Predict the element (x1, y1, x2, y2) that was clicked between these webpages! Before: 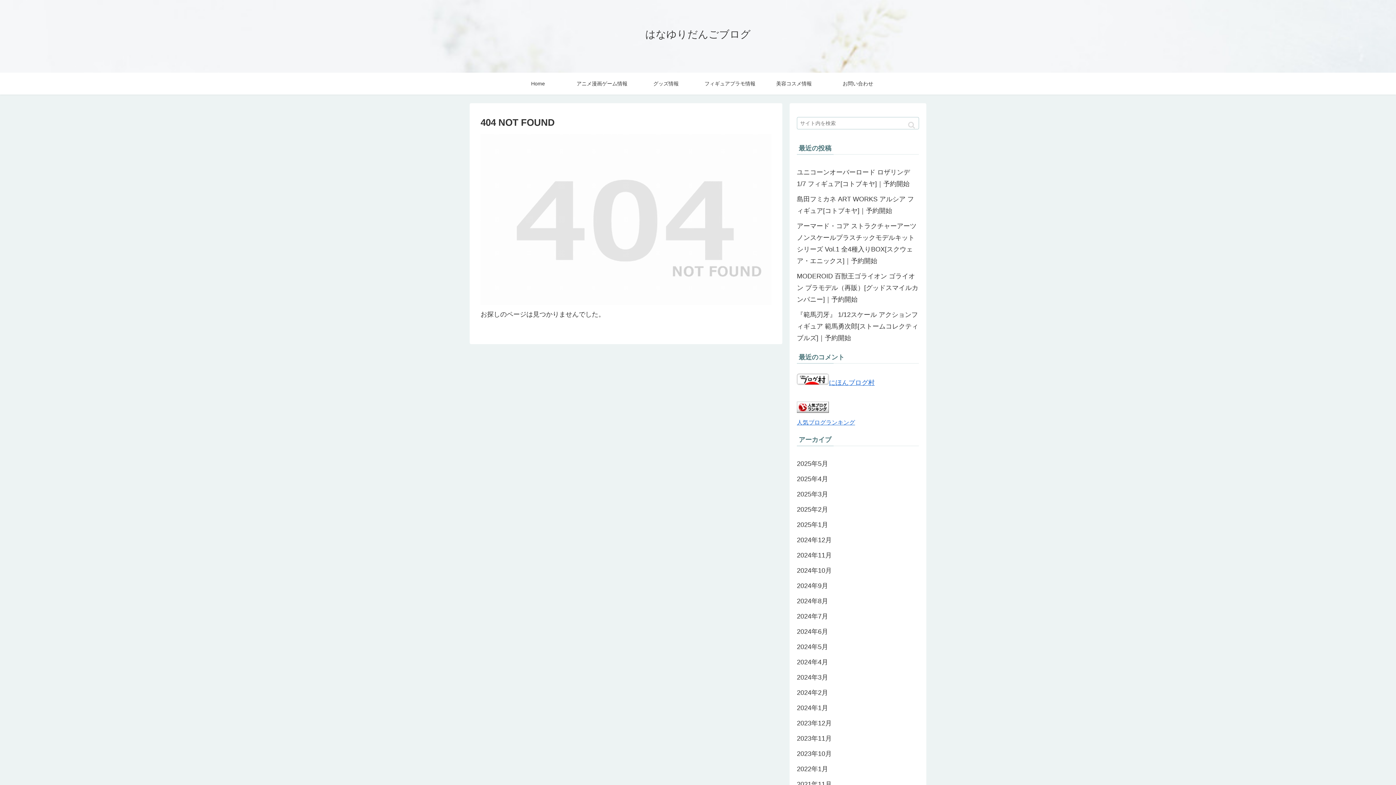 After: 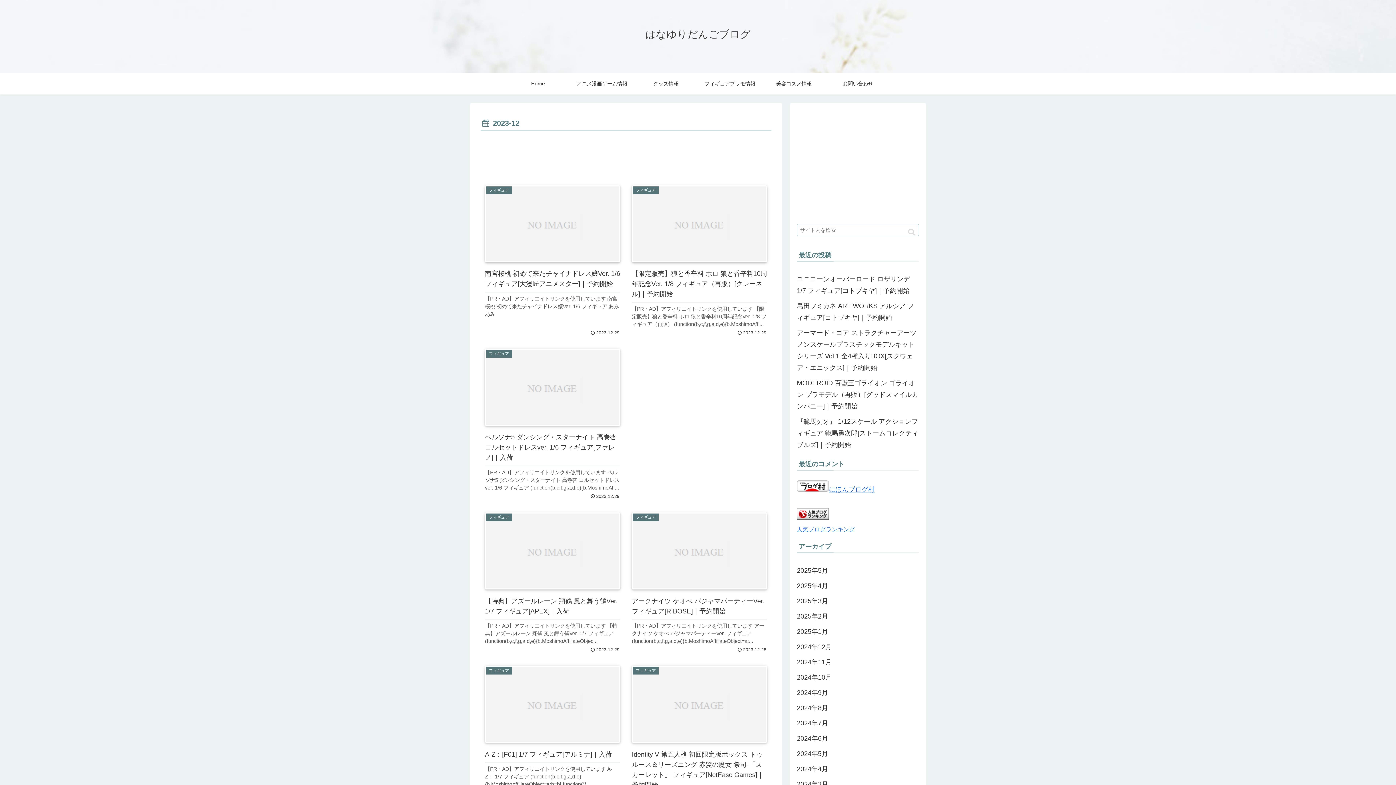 Action: label: 2023年12月 bbox: (797, 716, 919, 731)